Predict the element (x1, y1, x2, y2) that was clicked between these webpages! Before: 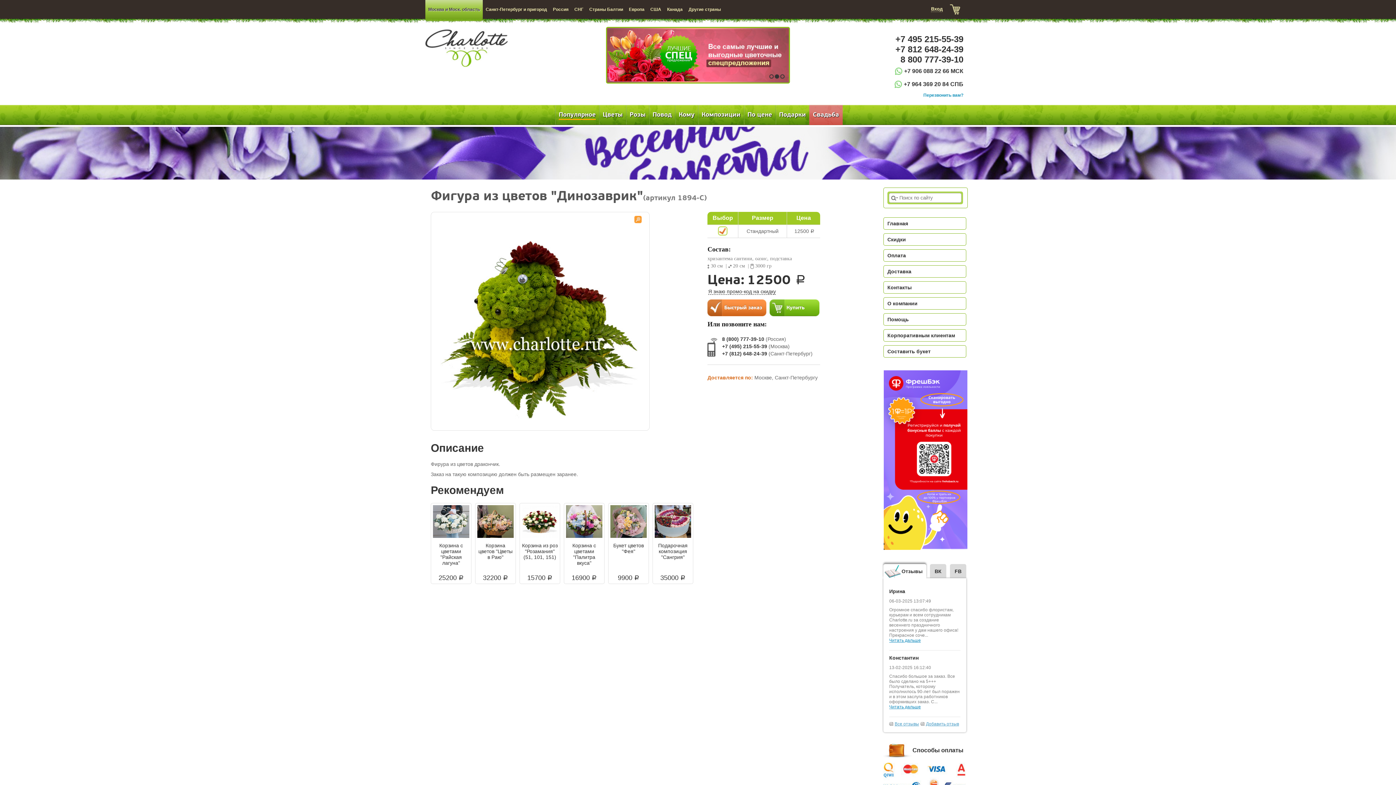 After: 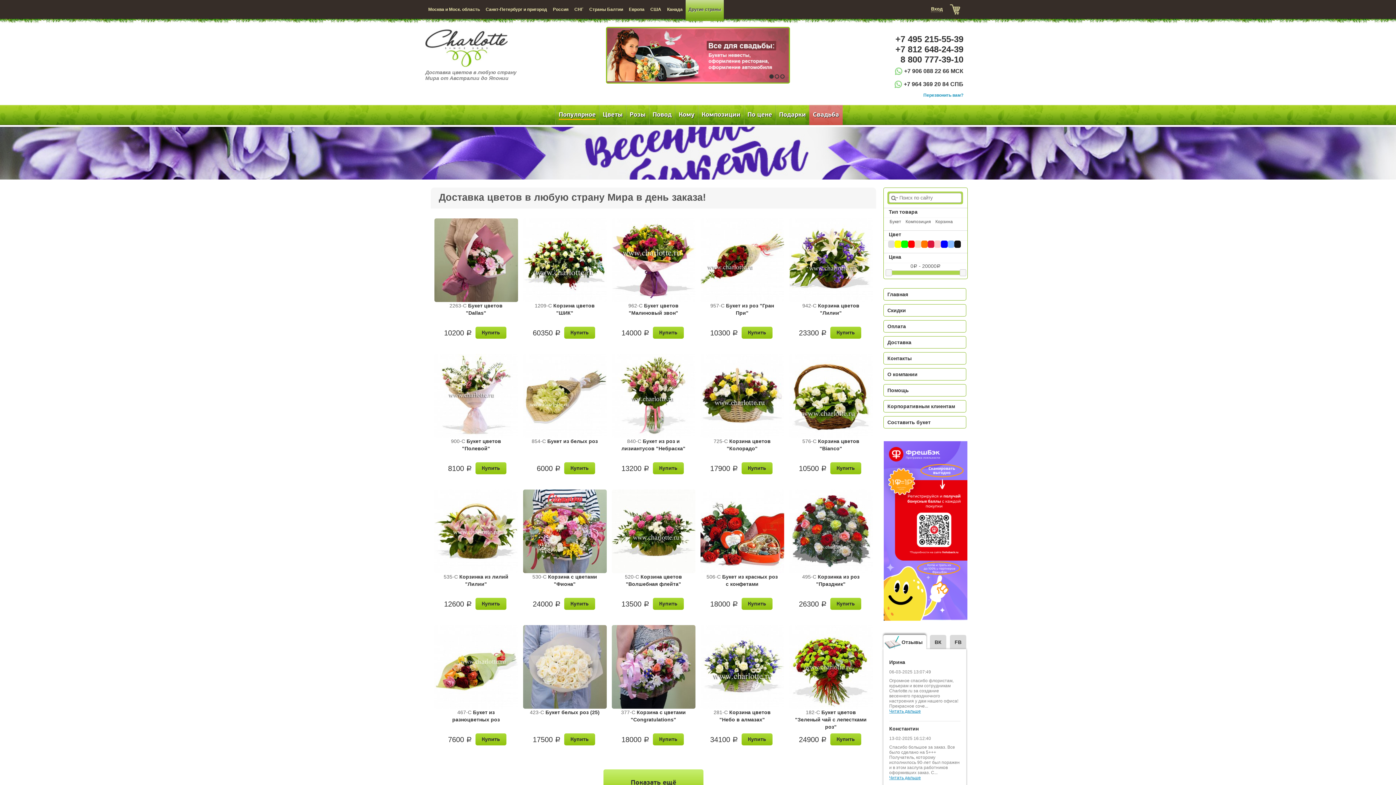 Action: bbox: (685, 0, 724, 21) label: Другие страны